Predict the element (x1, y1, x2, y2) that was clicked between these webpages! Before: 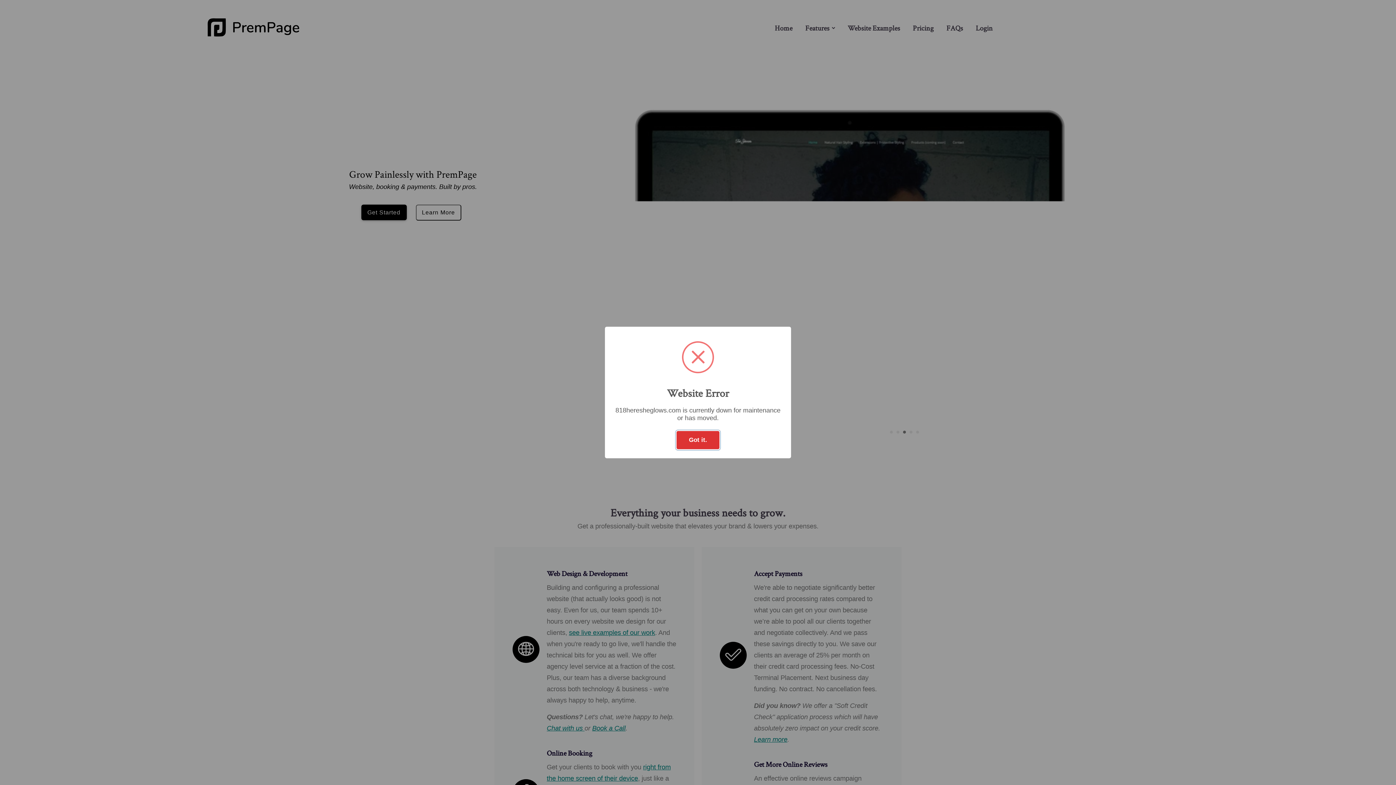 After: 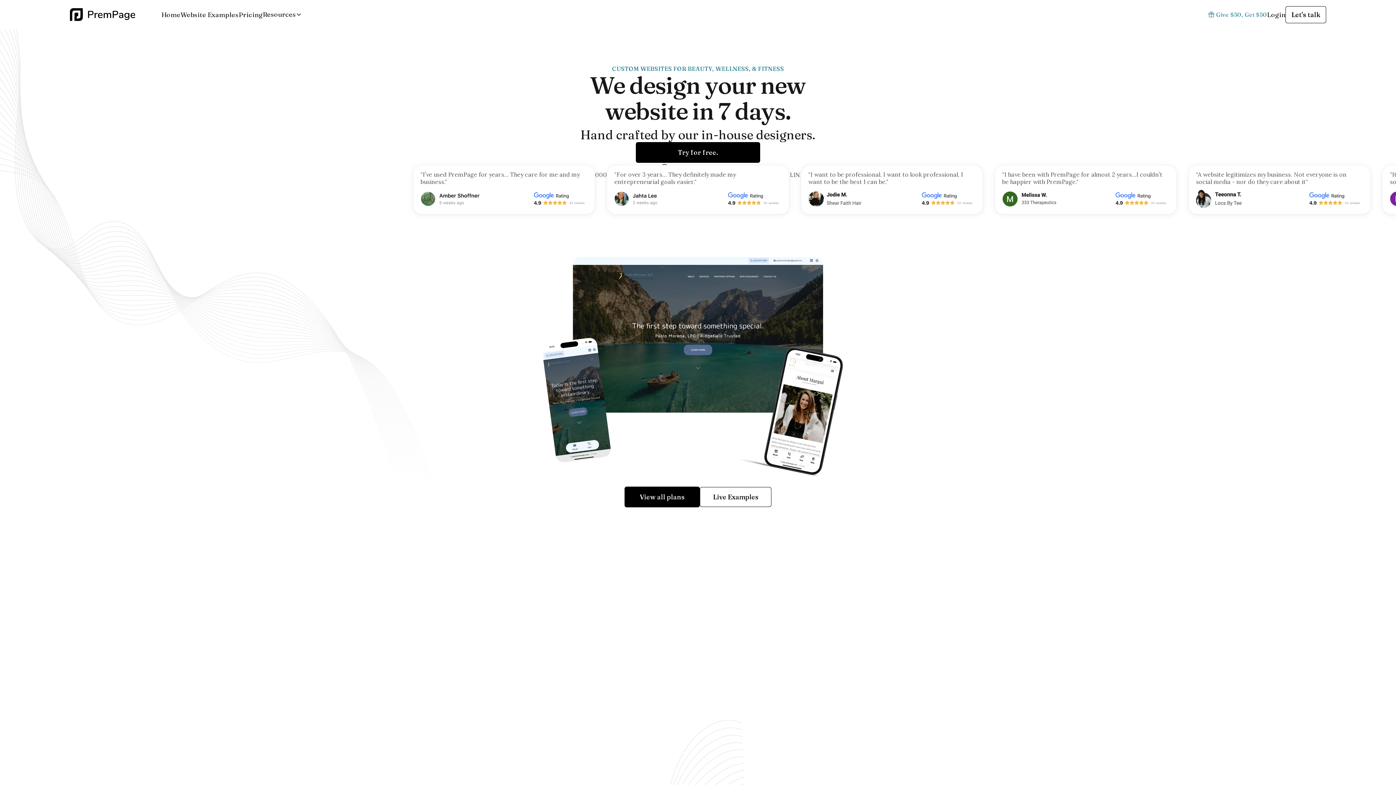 Action: bbox: (676, 431, 719, 449) label: Got it.